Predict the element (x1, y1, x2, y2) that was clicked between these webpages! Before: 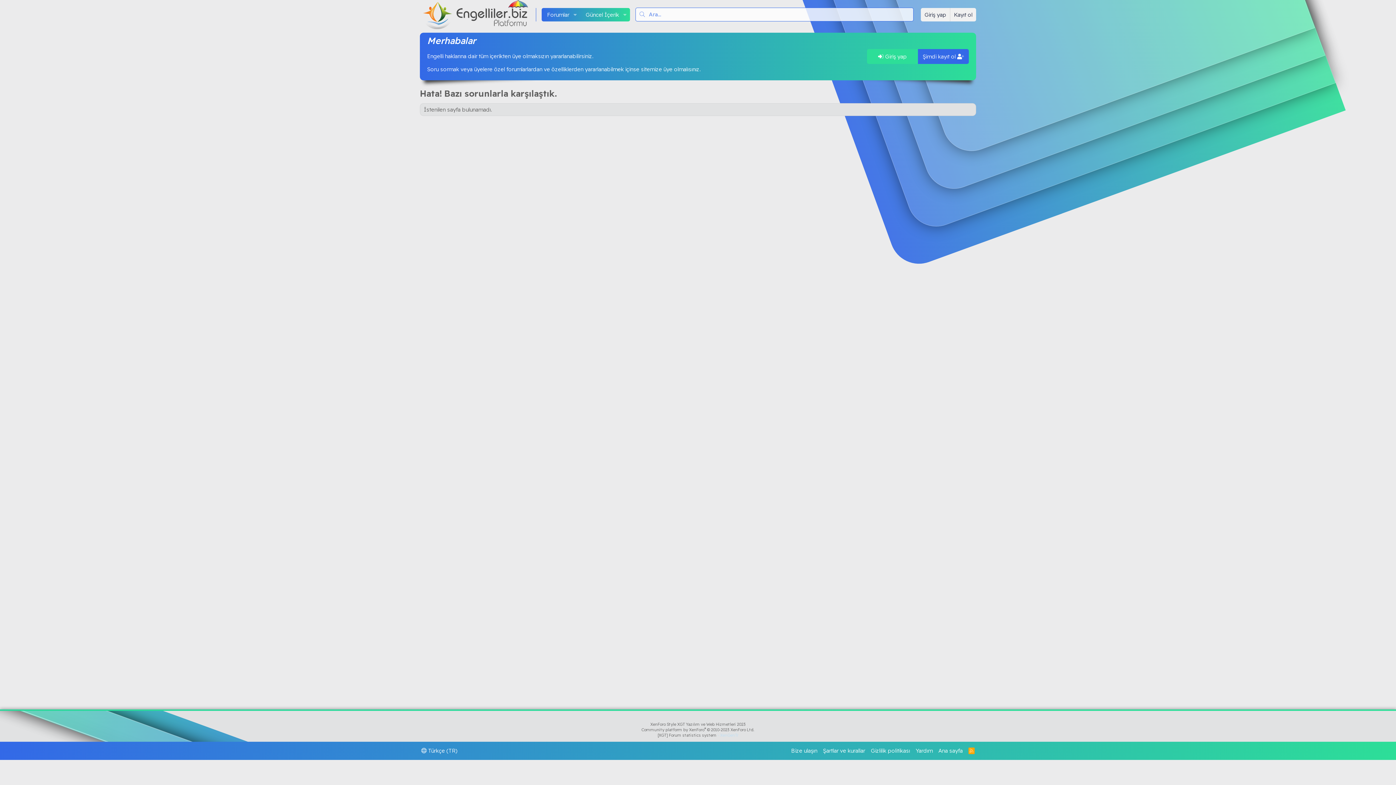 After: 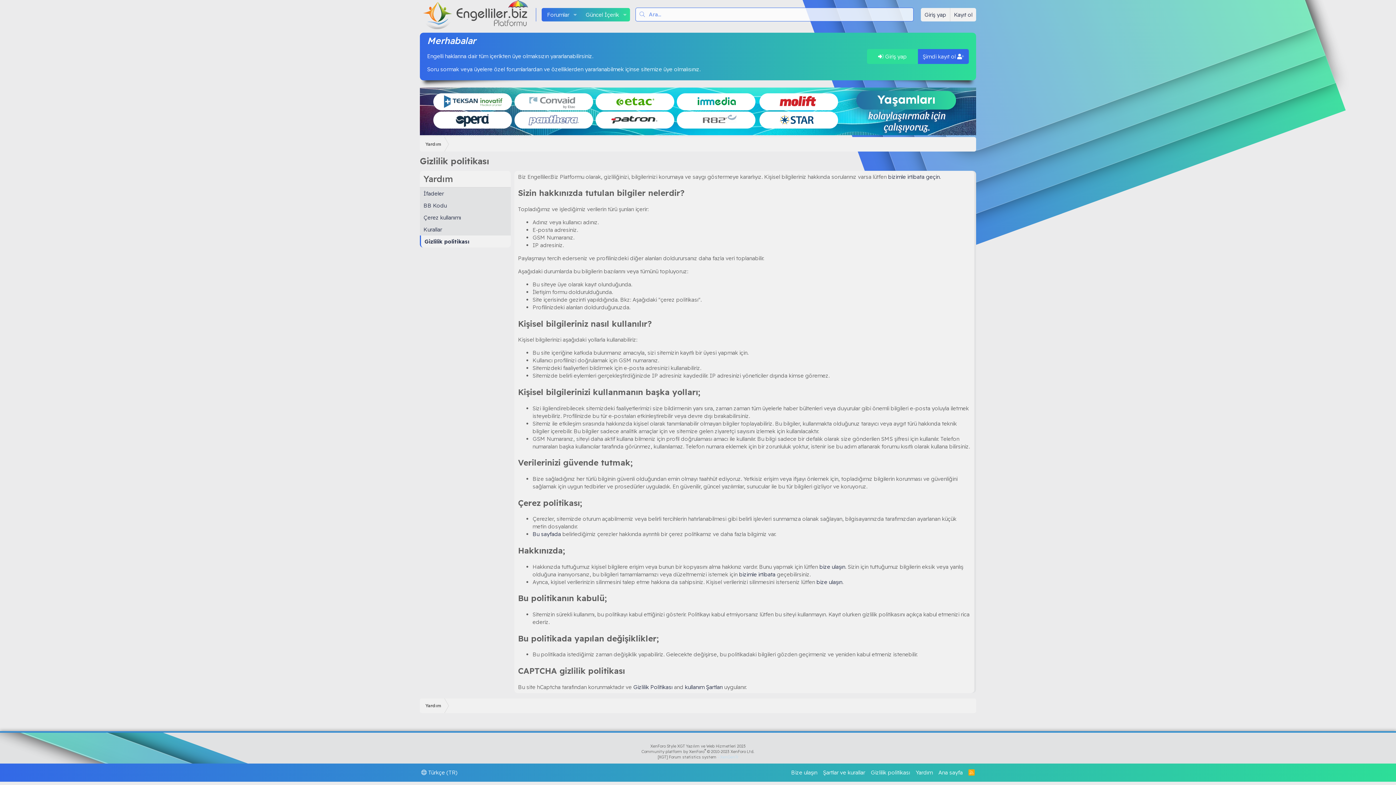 Action: bbox: (869, 747, 911, 755) label: Gizlilik politikası